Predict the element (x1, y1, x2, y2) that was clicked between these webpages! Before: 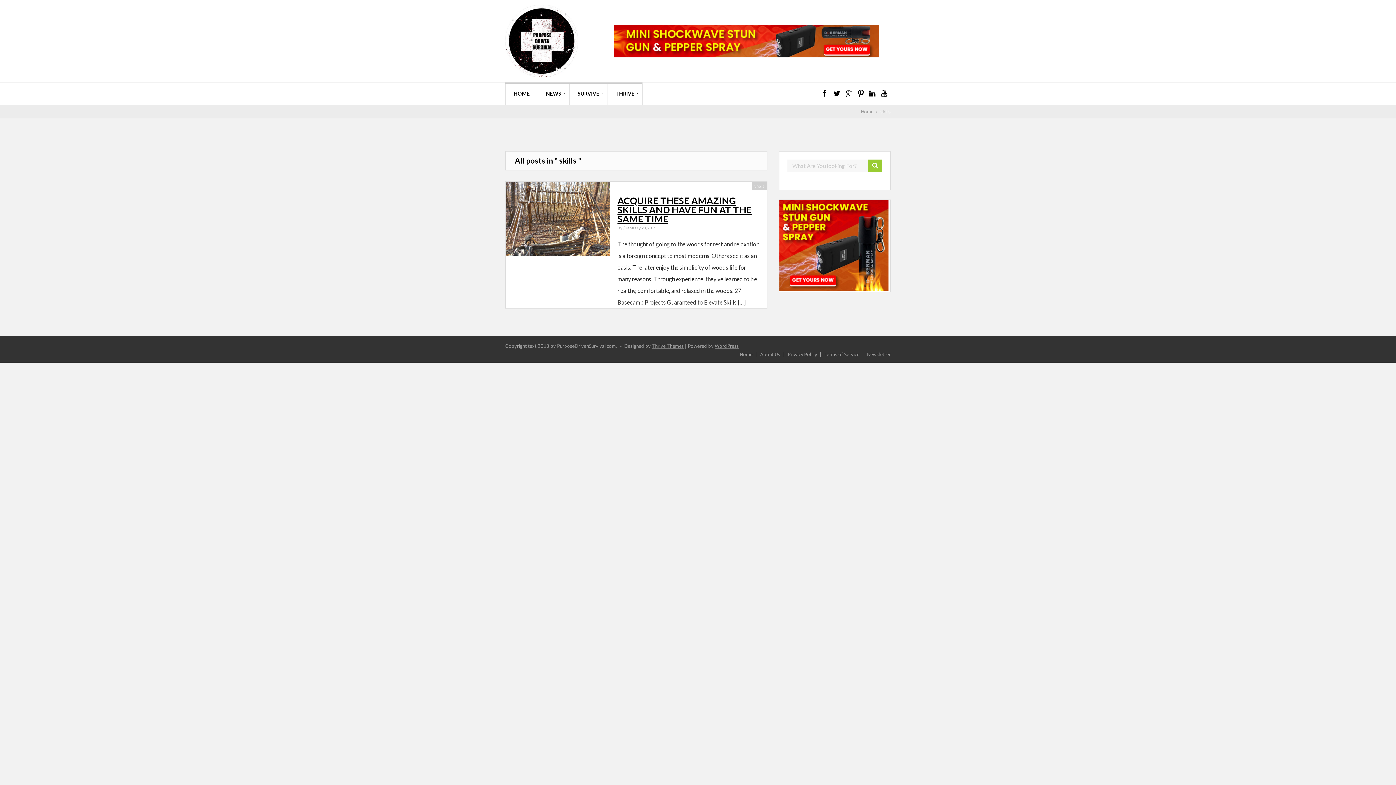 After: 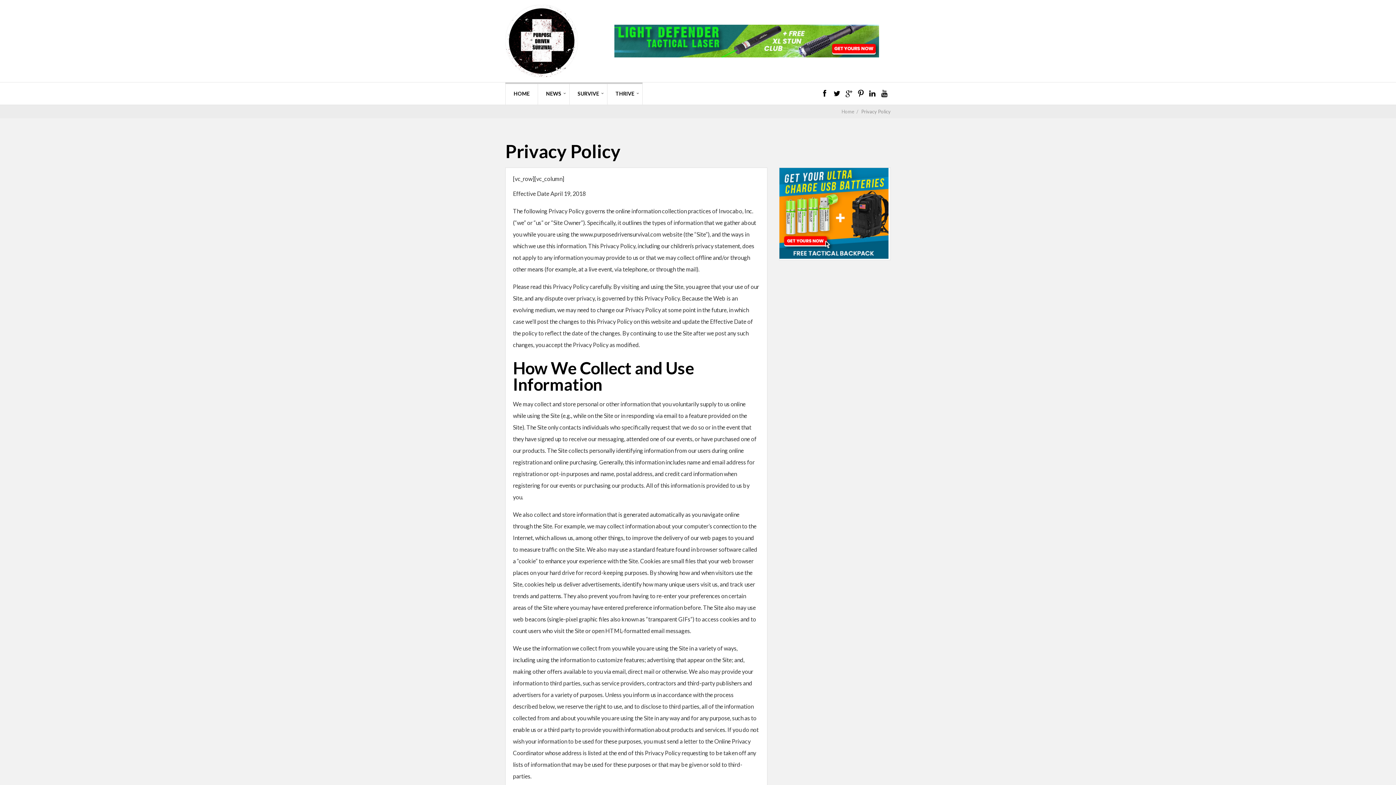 Action: bbox: (788, 351, 817, 357) label: Privacy Policy